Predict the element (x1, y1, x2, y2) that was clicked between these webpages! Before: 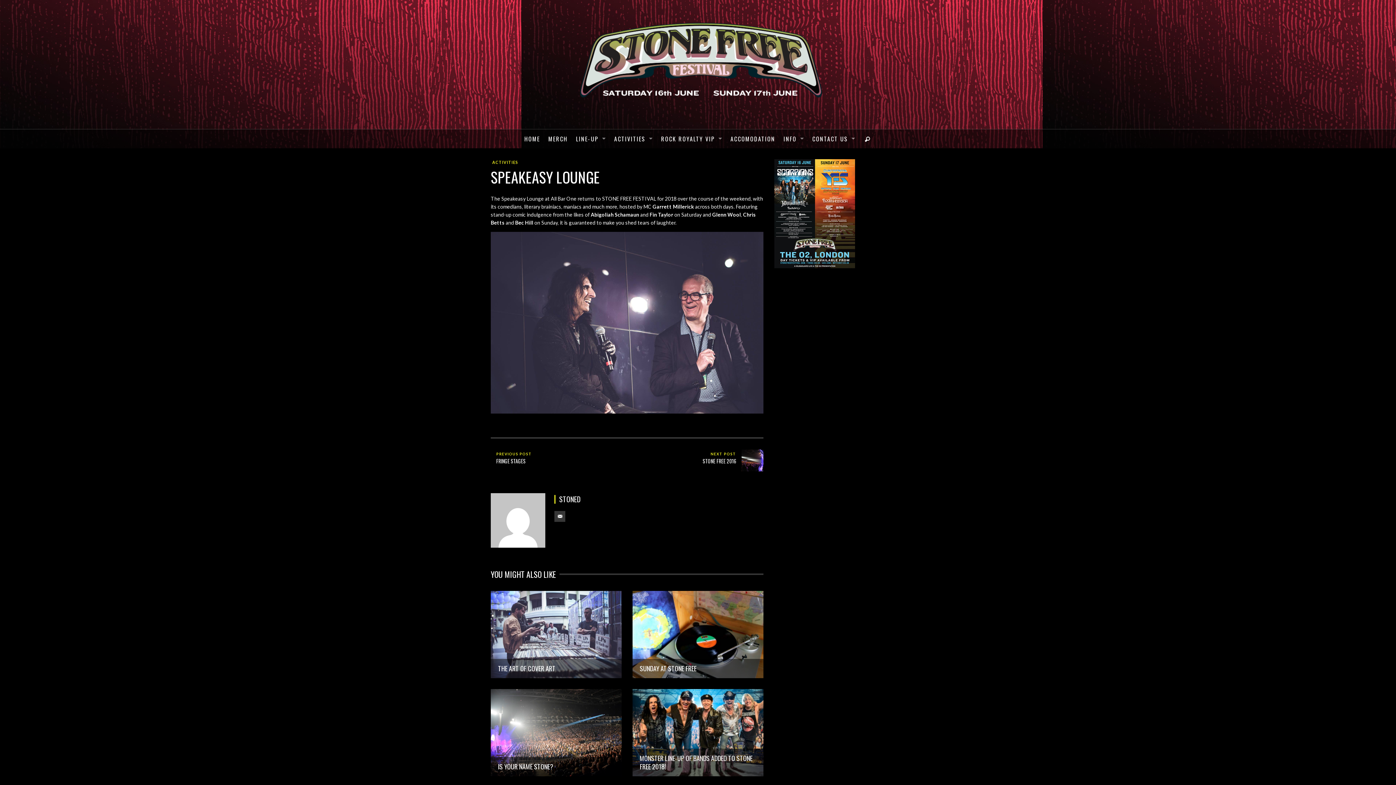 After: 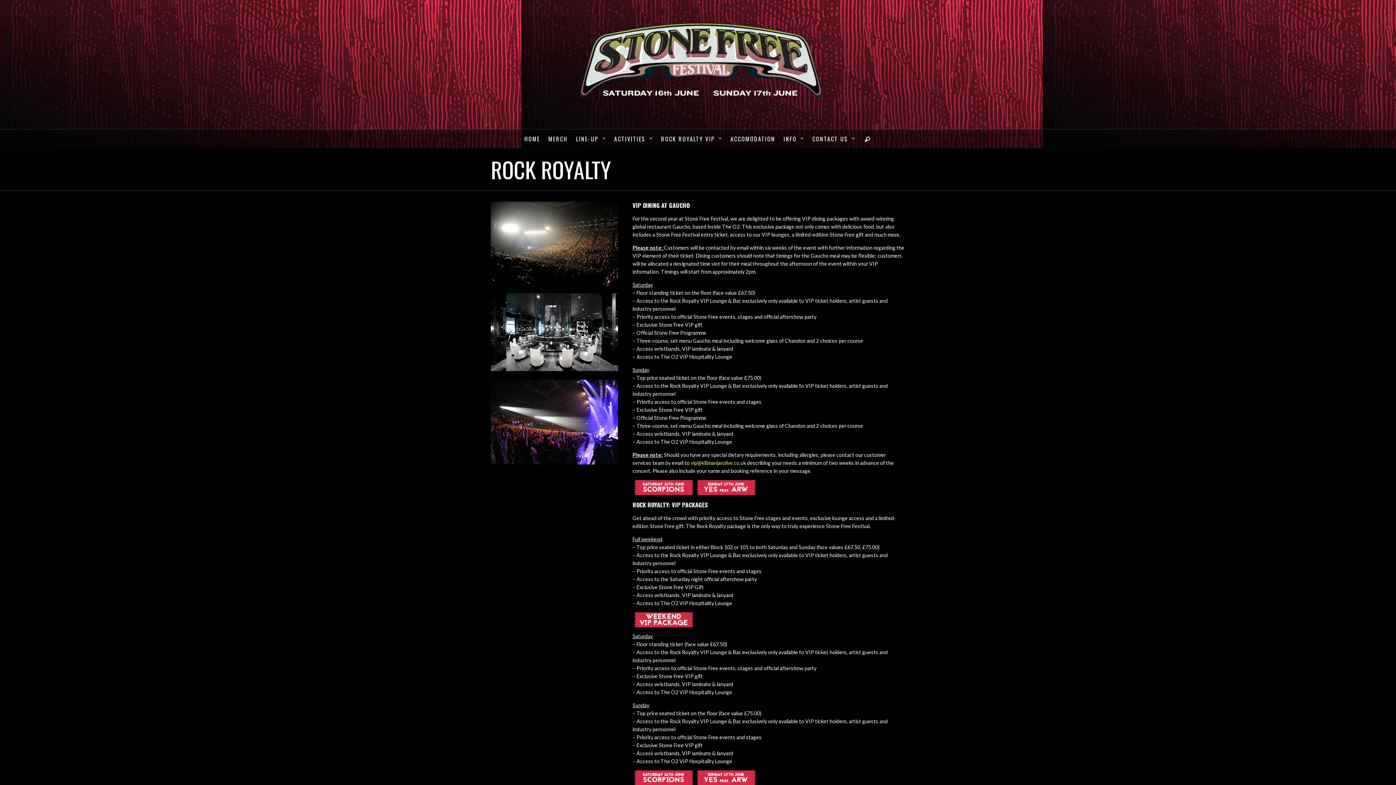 Action: label: ROCK ROYALTY VIP bbox: (657, 129, 725, 148)